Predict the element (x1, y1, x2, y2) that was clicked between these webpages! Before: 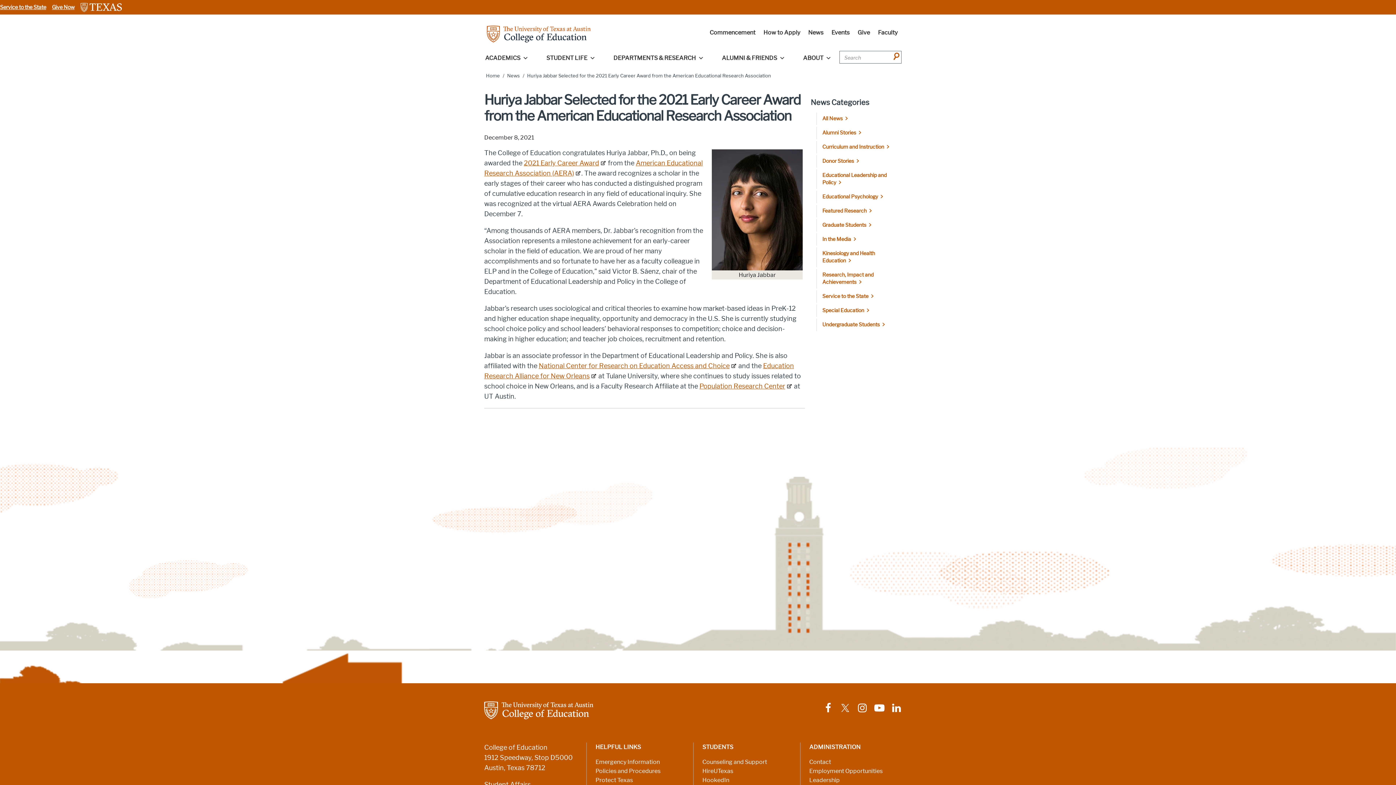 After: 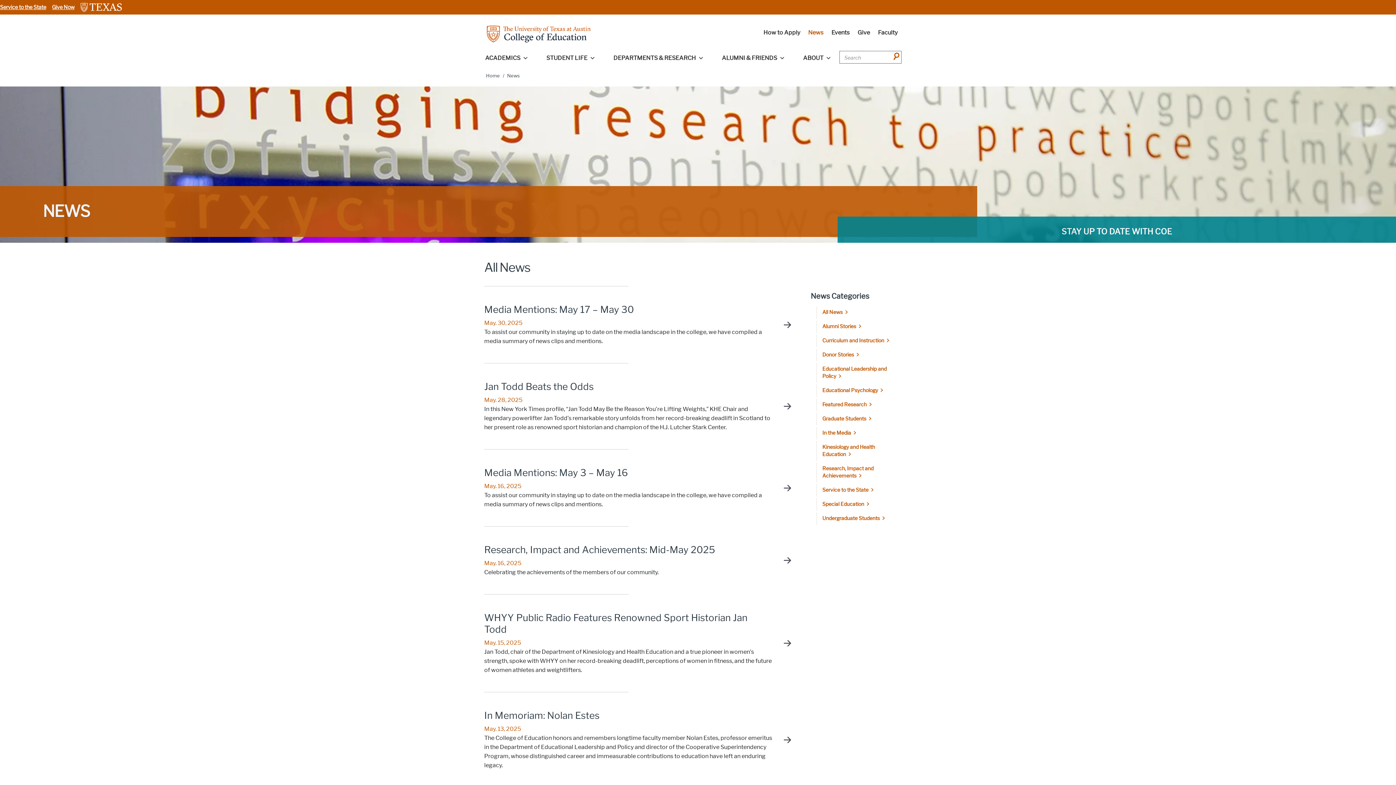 Action: bbox: (805, 25, 826, 40) label: News